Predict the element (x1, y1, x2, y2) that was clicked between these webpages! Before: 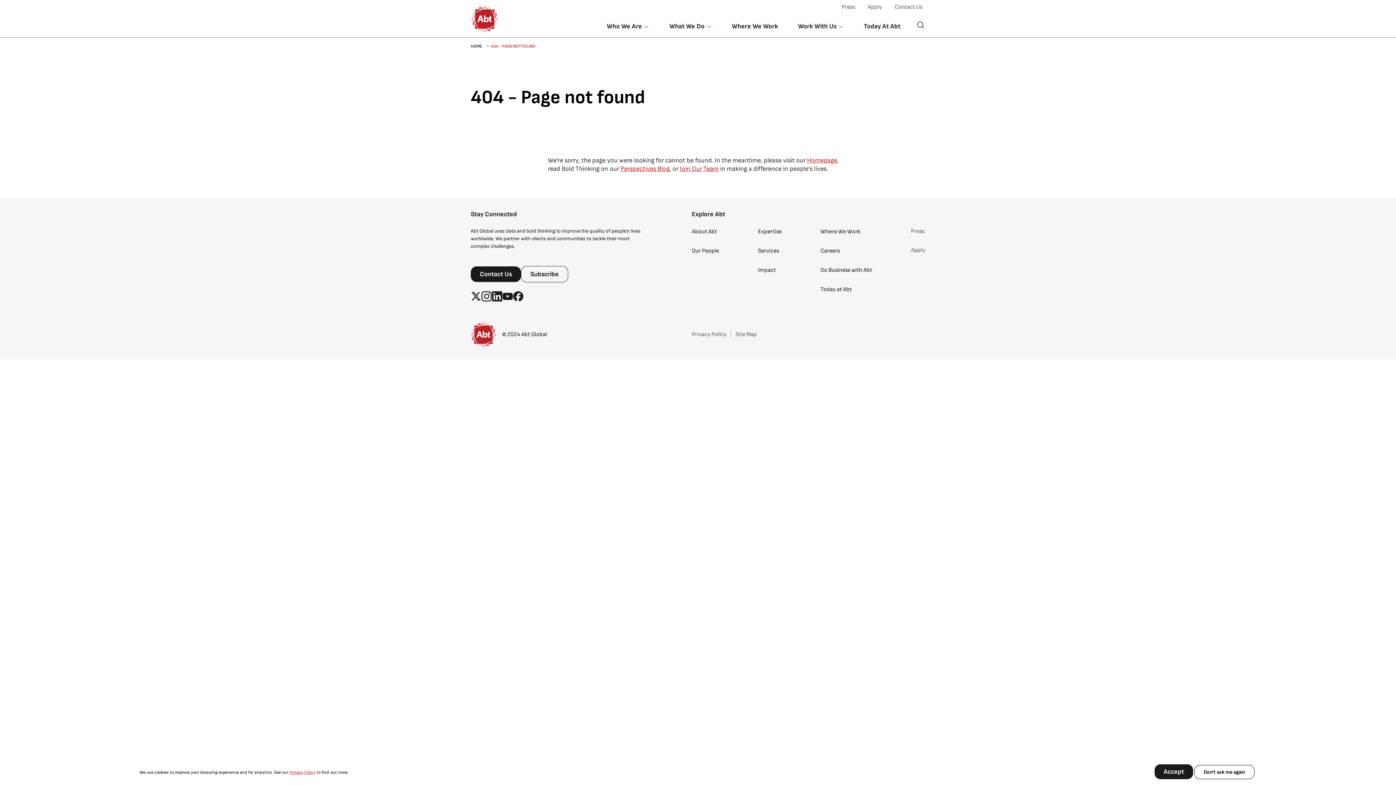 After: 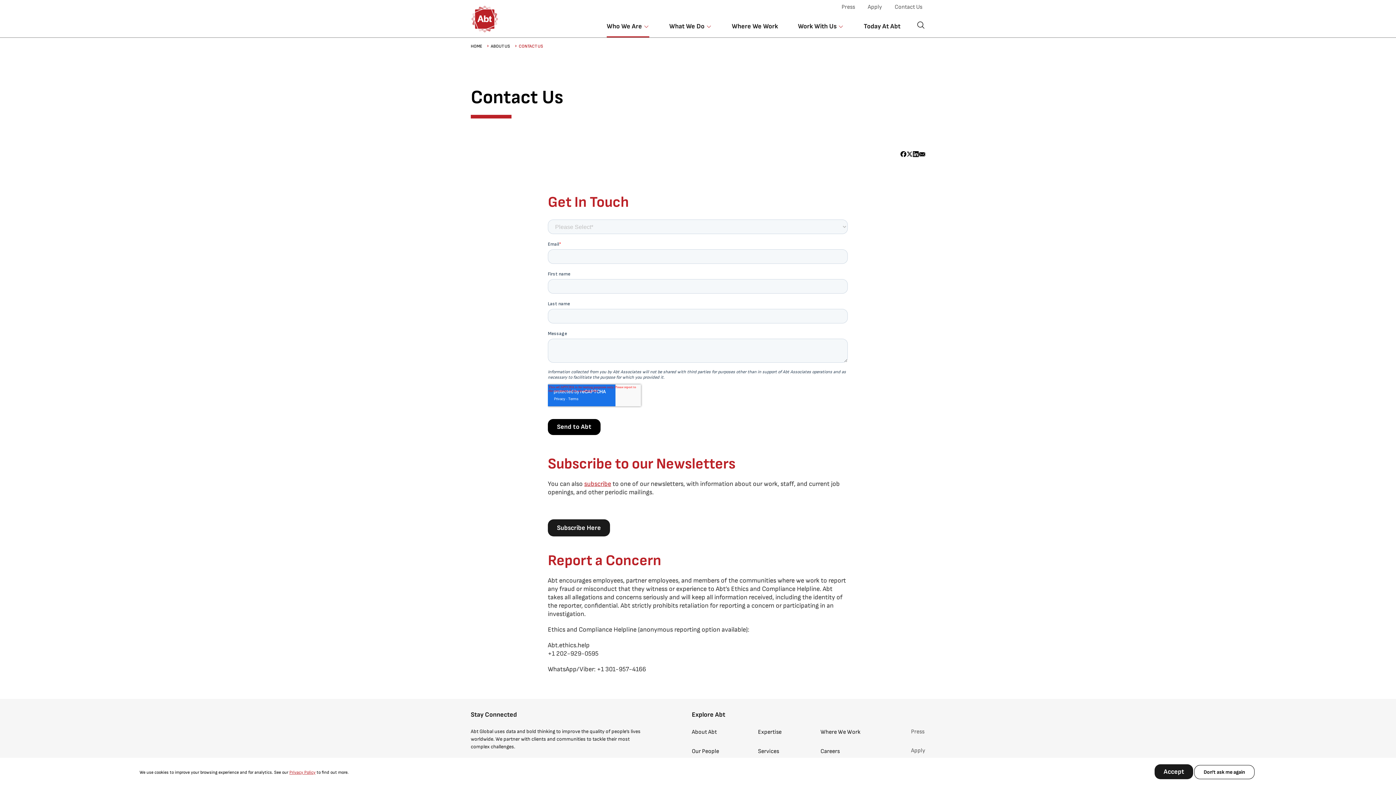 Action: label: Contact Us bbox: (894, 2, 922, 11)